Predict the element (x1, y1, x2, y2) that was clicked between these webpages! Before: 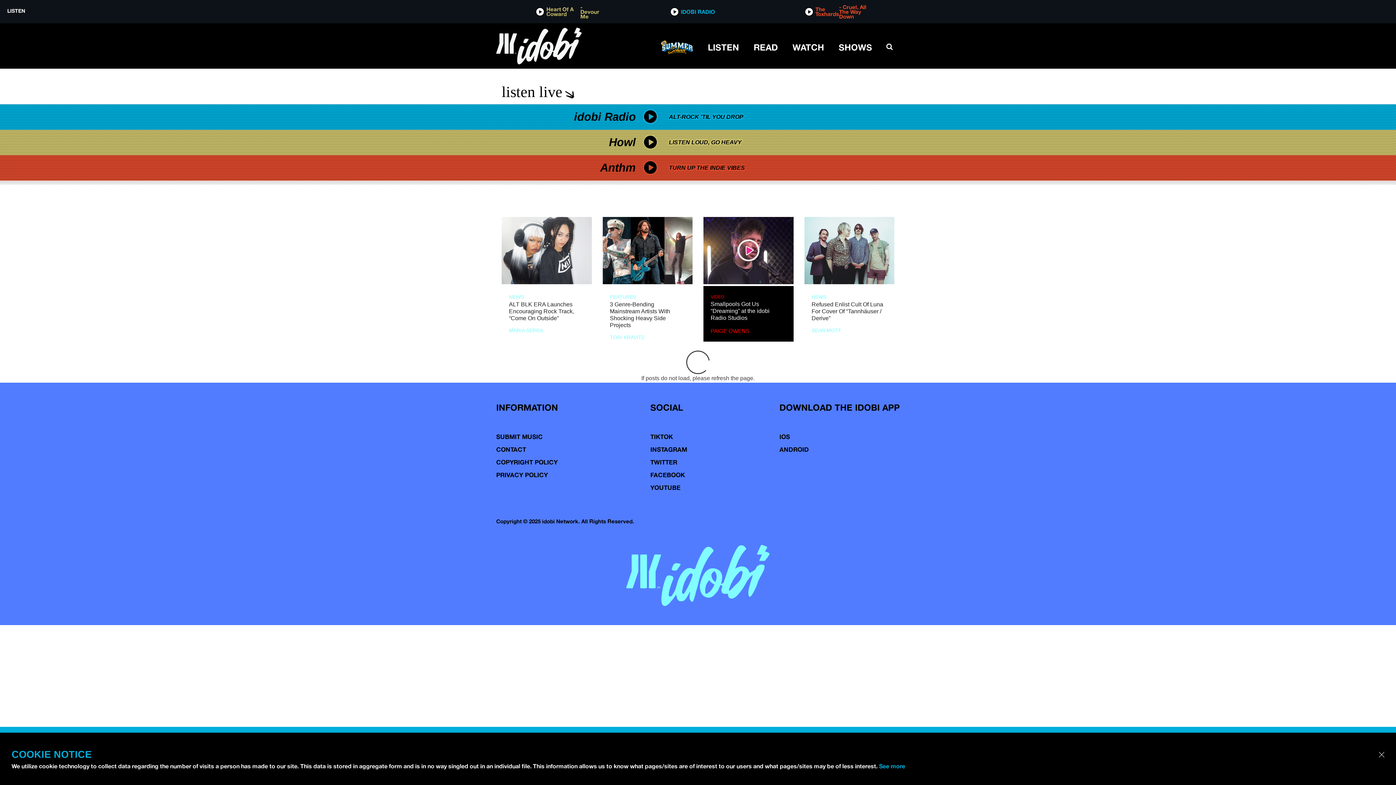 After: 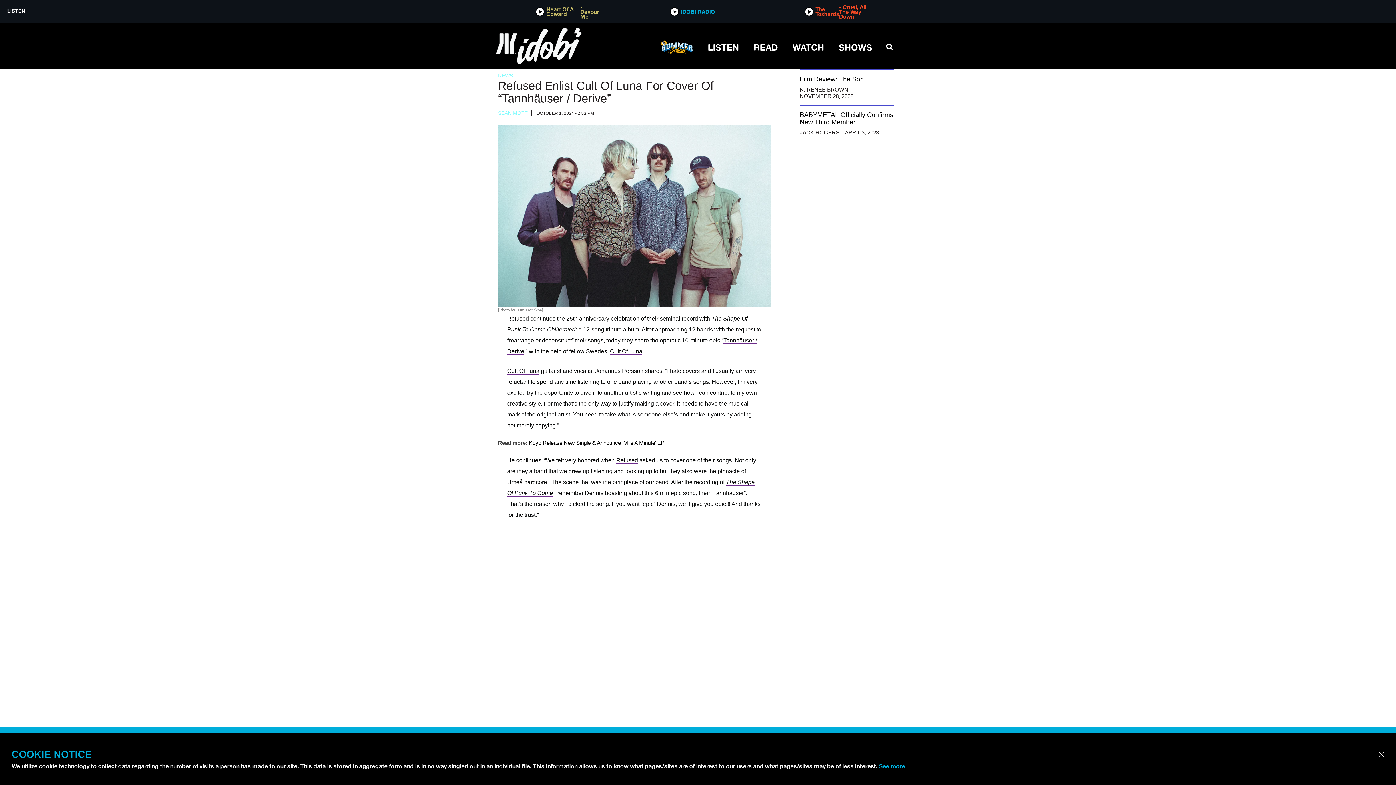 Action: bbox: (804, 217, 894, 284) label:  